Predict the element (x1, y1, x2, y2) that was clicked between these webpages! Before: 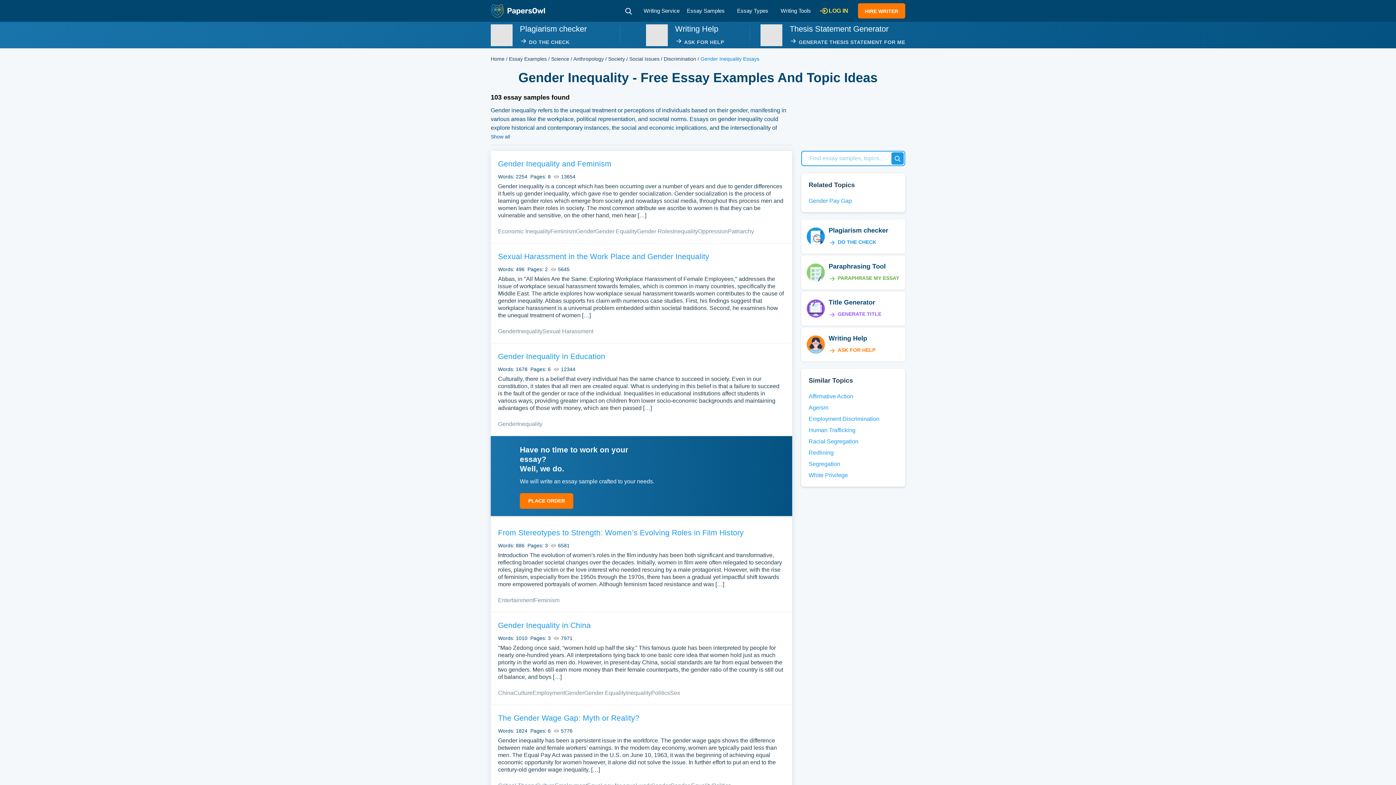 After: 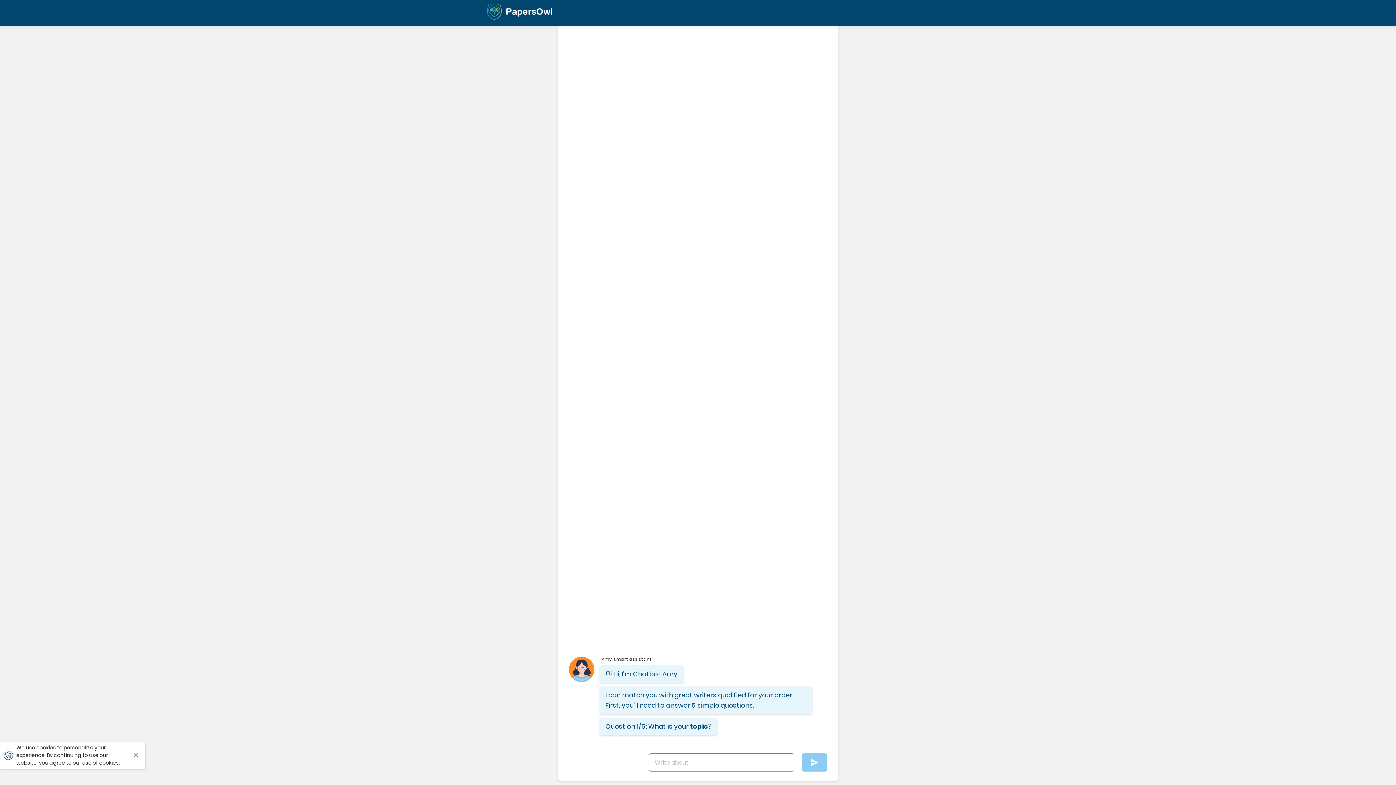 Action: bbox: (828, 347, 875, 353) label: ASK FOR HELP